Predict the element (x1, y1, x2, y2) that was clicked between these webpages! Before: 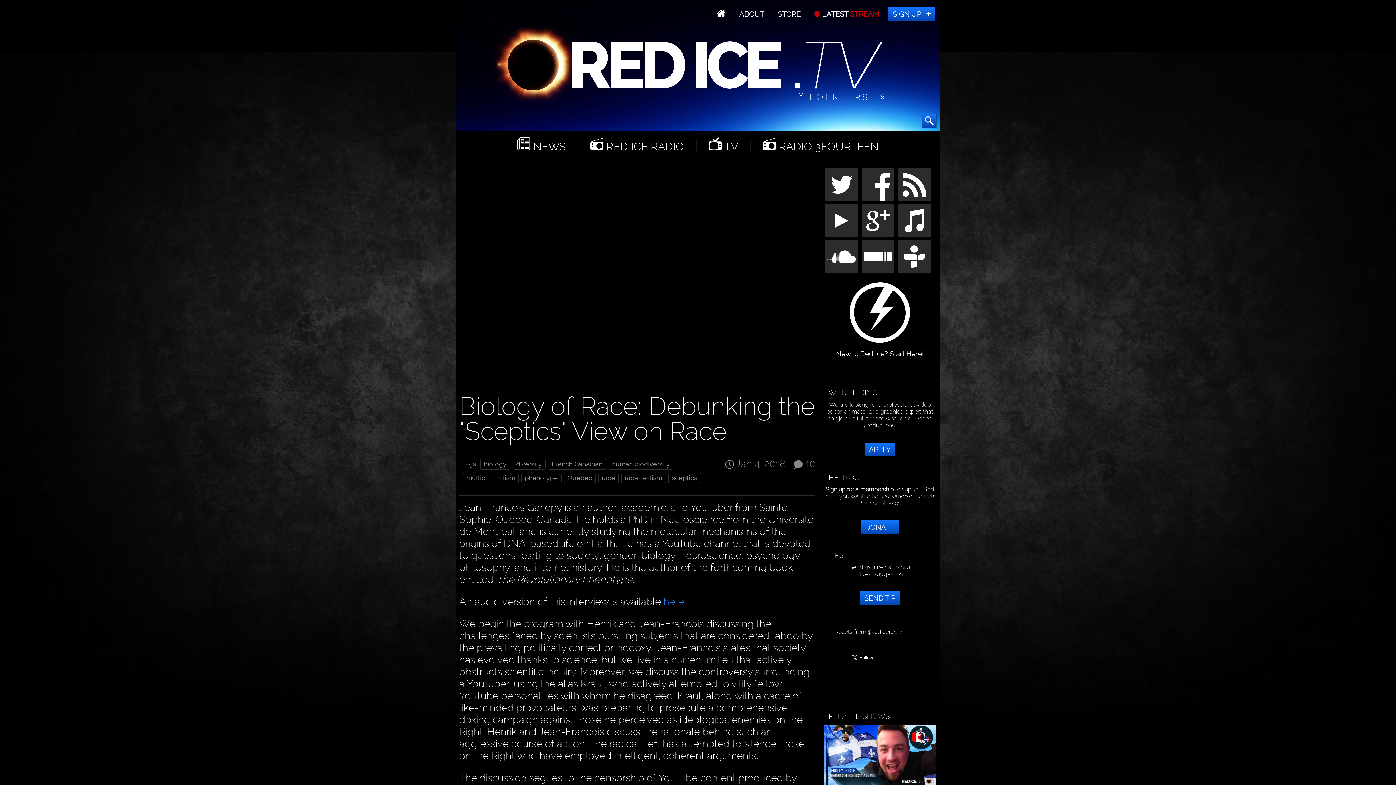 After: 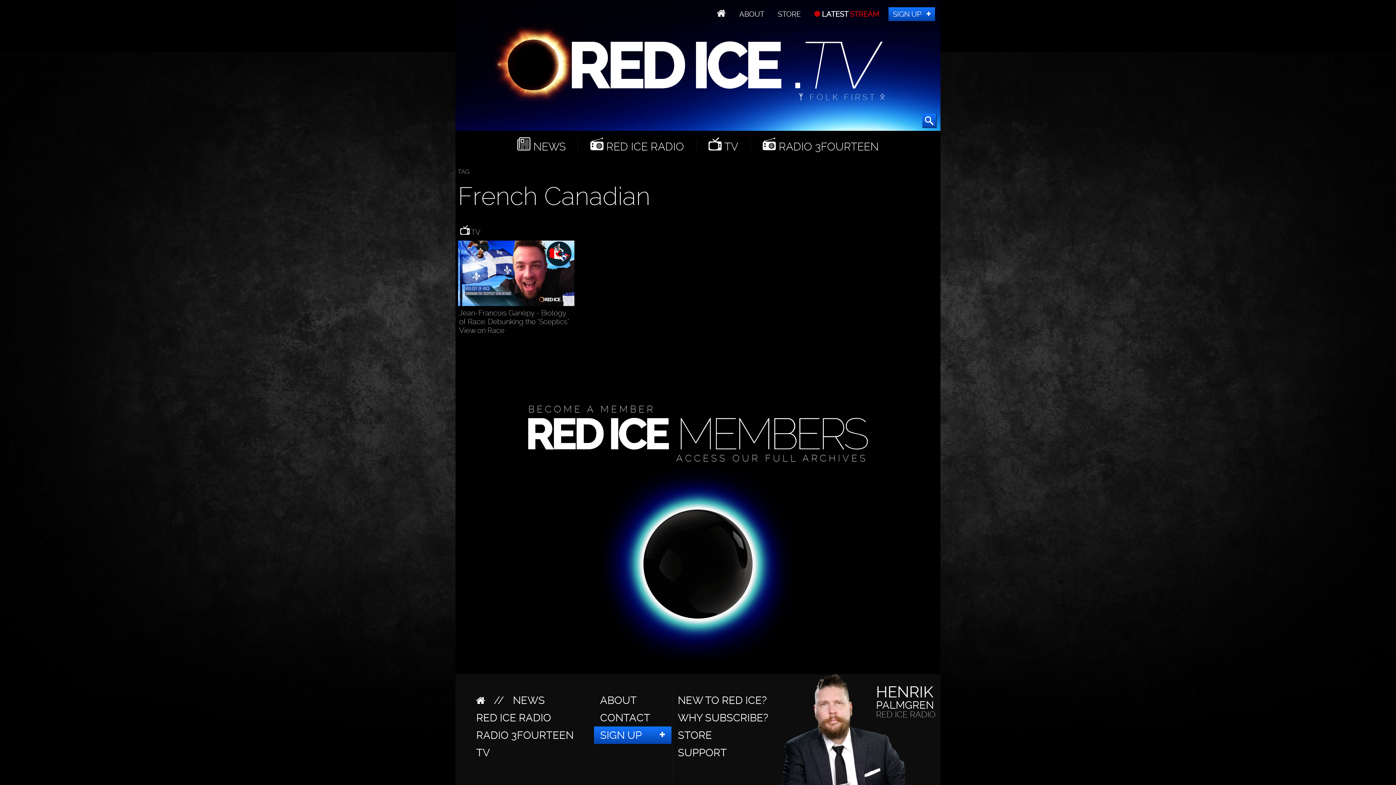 Action: label: French Canadian bbox: (548, 459, 606, 469)